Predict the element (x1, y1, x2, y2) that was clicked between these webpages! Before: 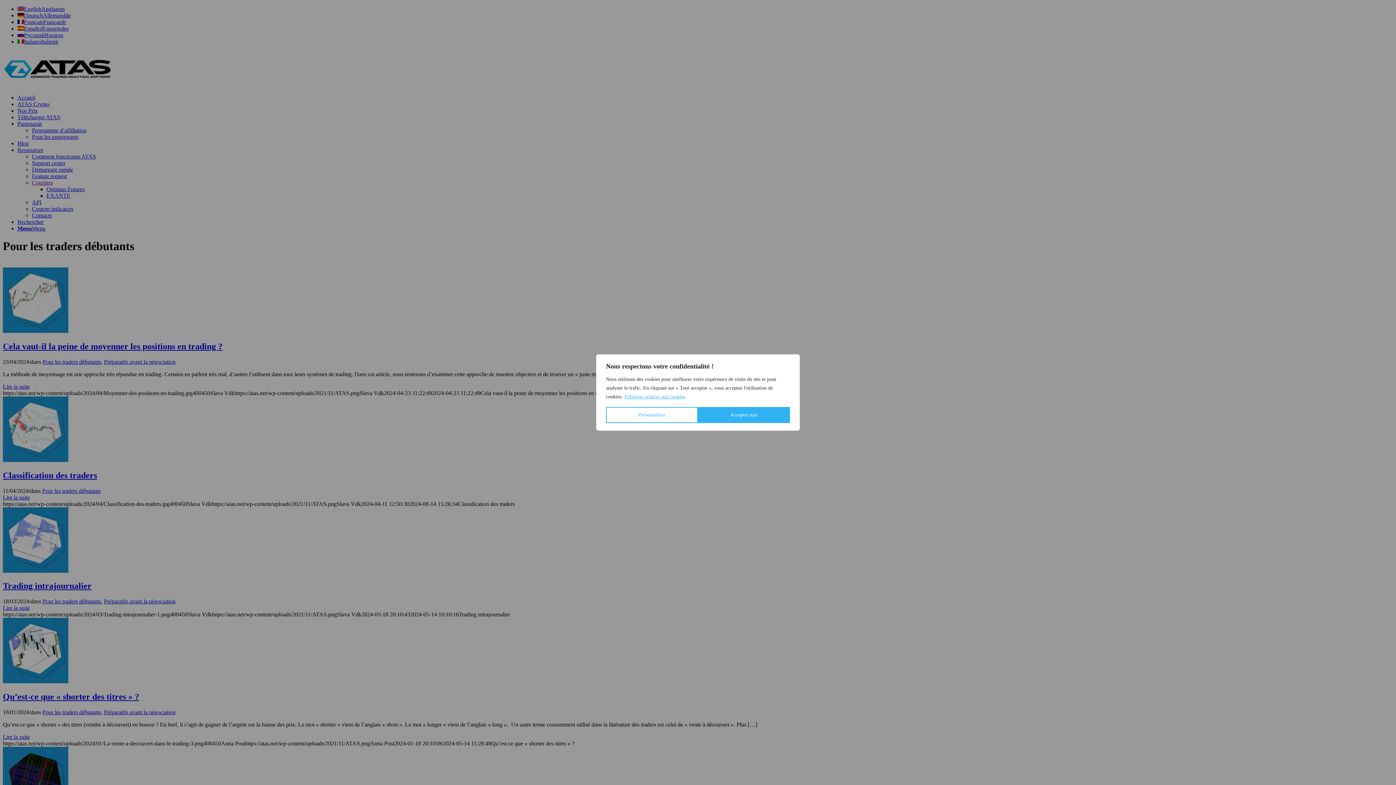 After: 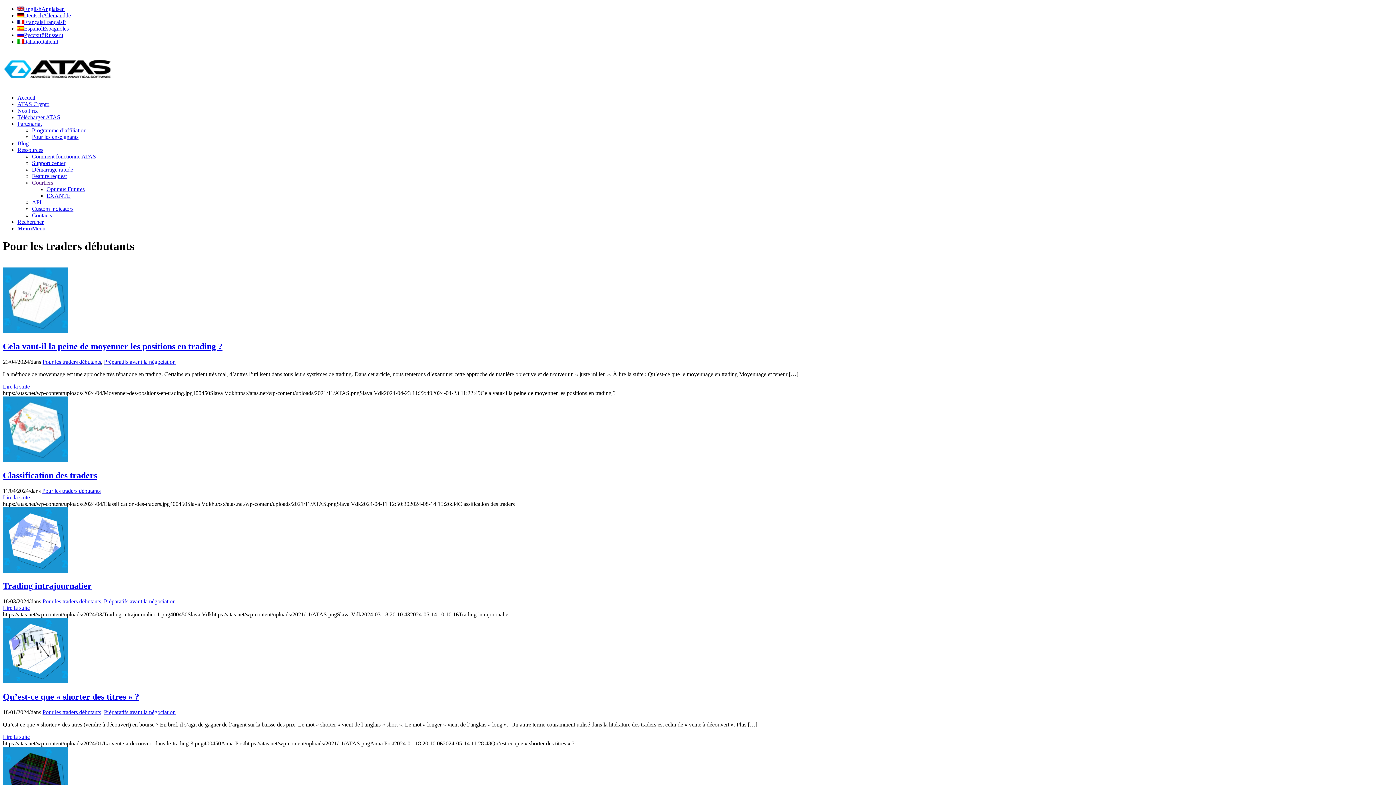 Action: bbox: (698, 407, 790, 423) label: Accepter tout